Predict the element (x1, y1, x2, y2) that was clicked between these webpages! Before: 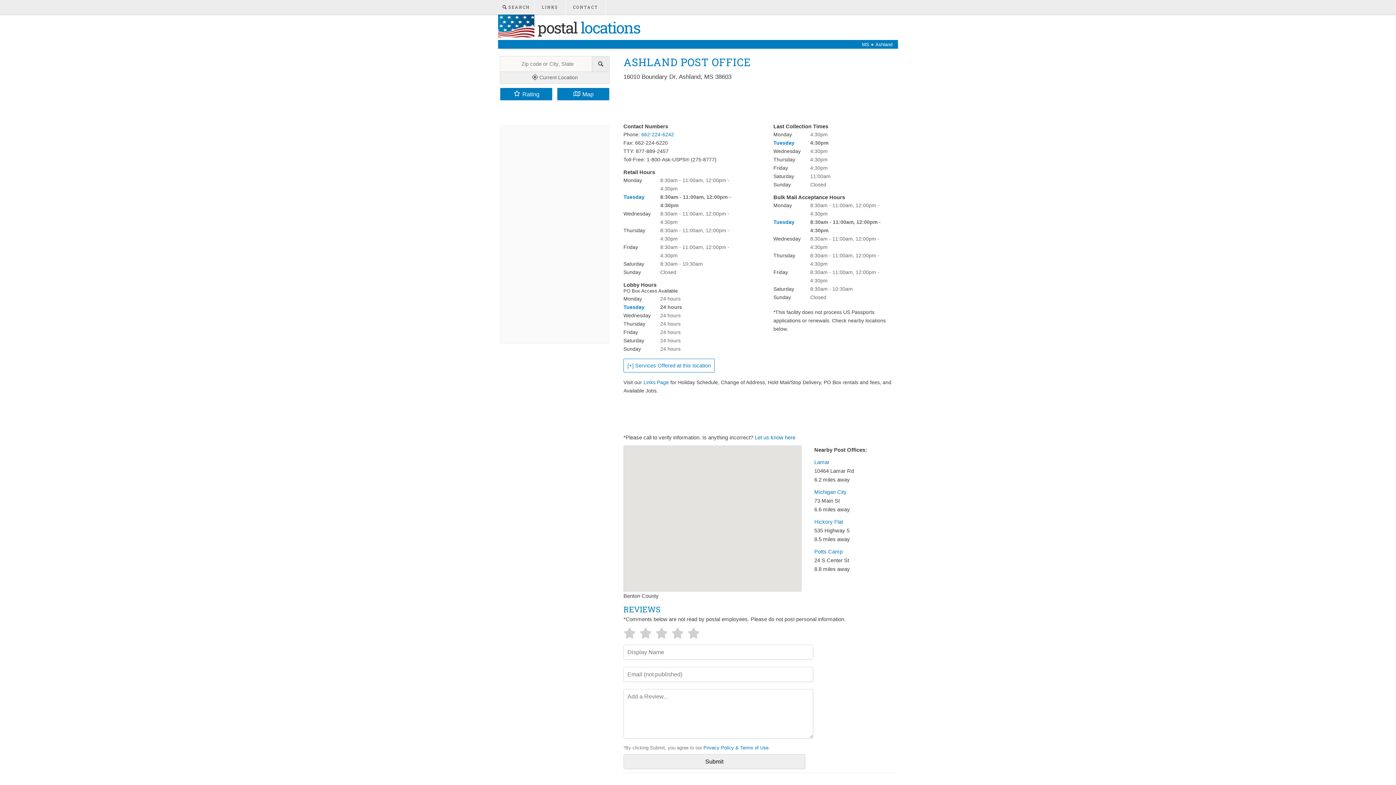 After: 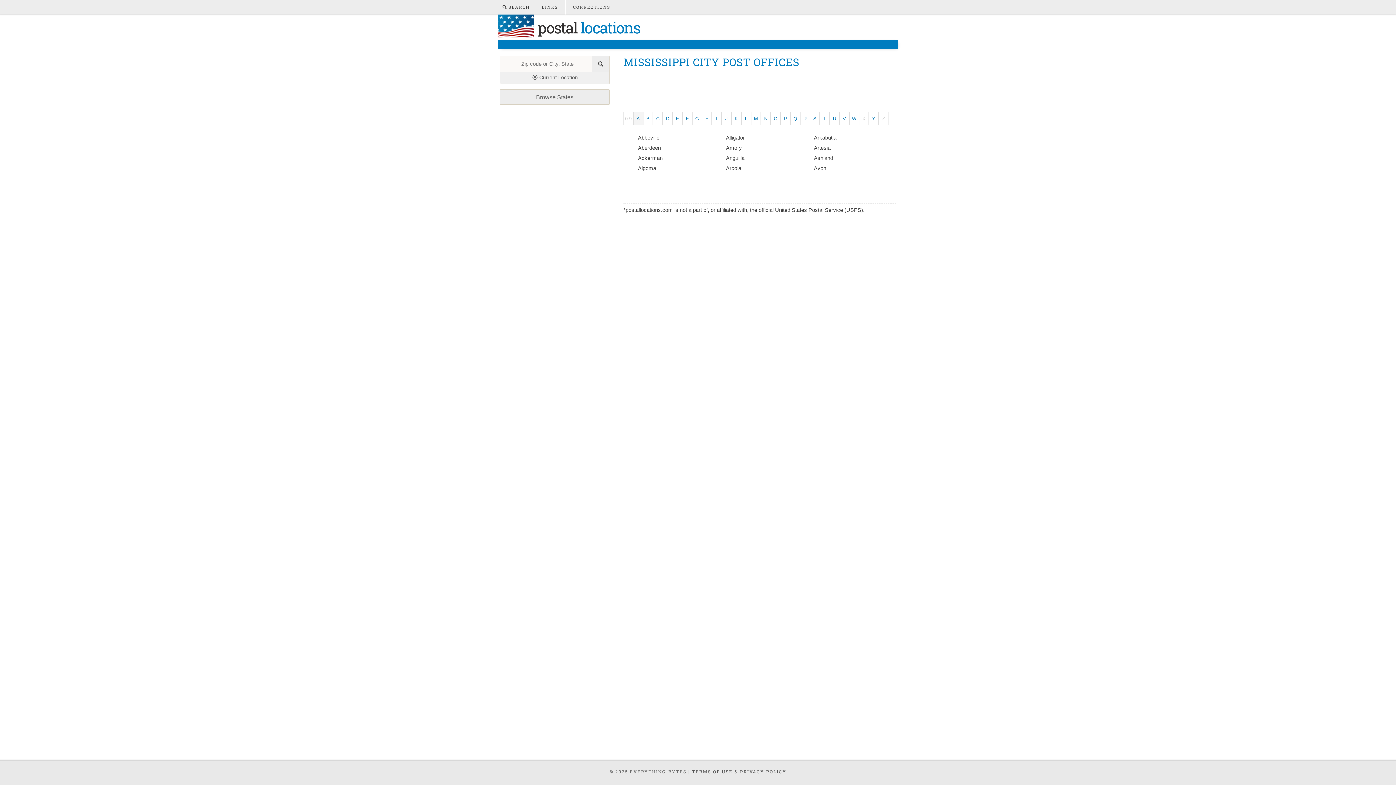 Action: label: Ashland bbox: (875, 41, 892, 47)